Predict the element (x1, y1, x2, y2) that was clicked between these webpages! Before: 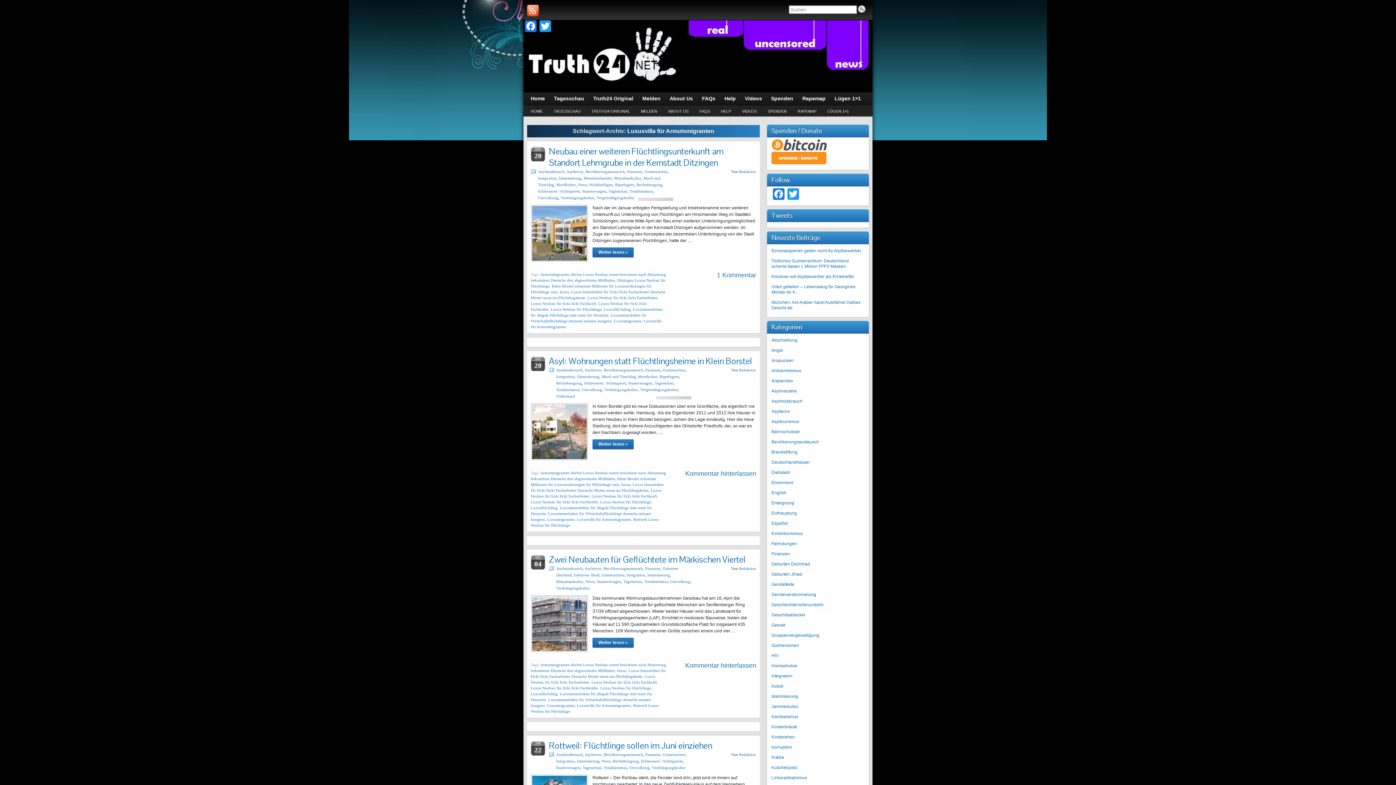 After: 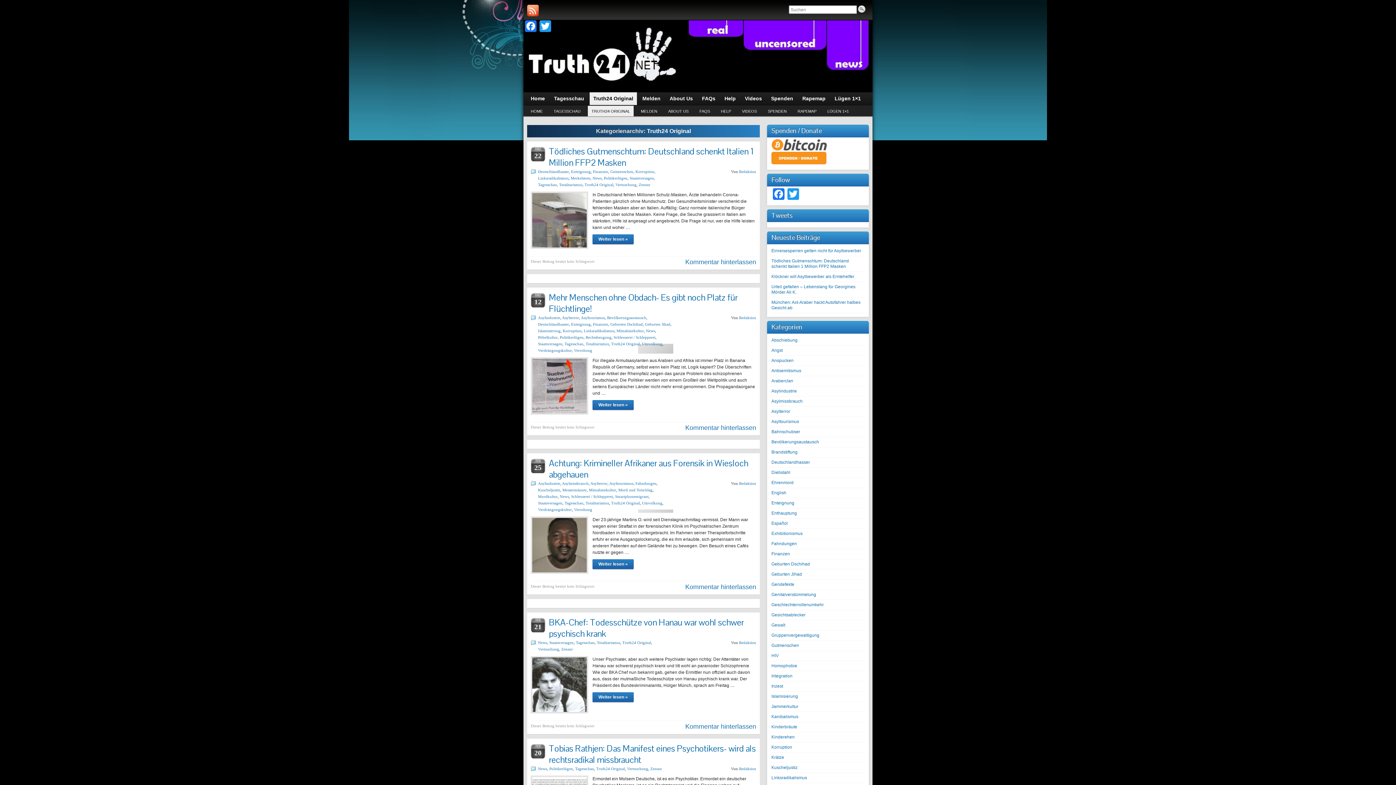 Action: bbox: (589, 92, 637, 105) label: Truth24 Original